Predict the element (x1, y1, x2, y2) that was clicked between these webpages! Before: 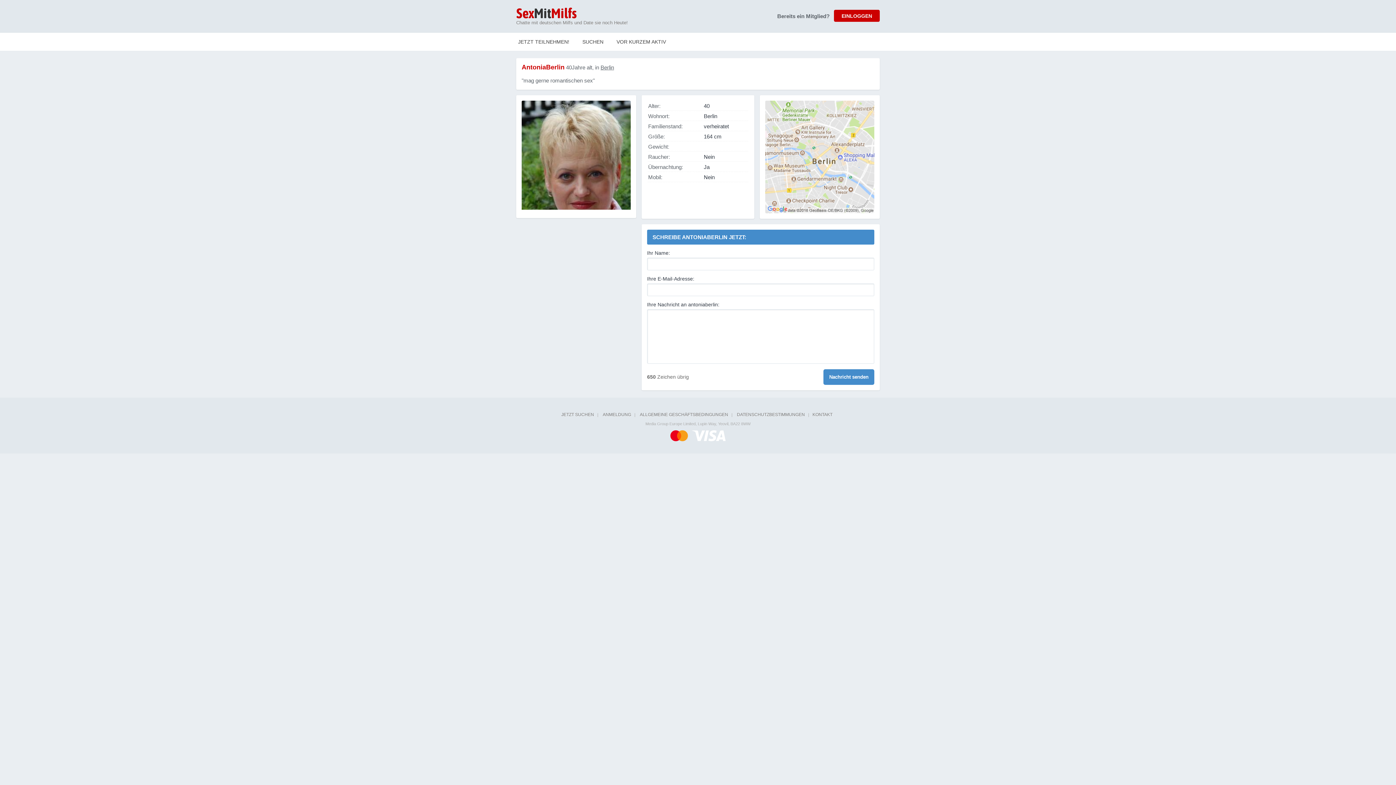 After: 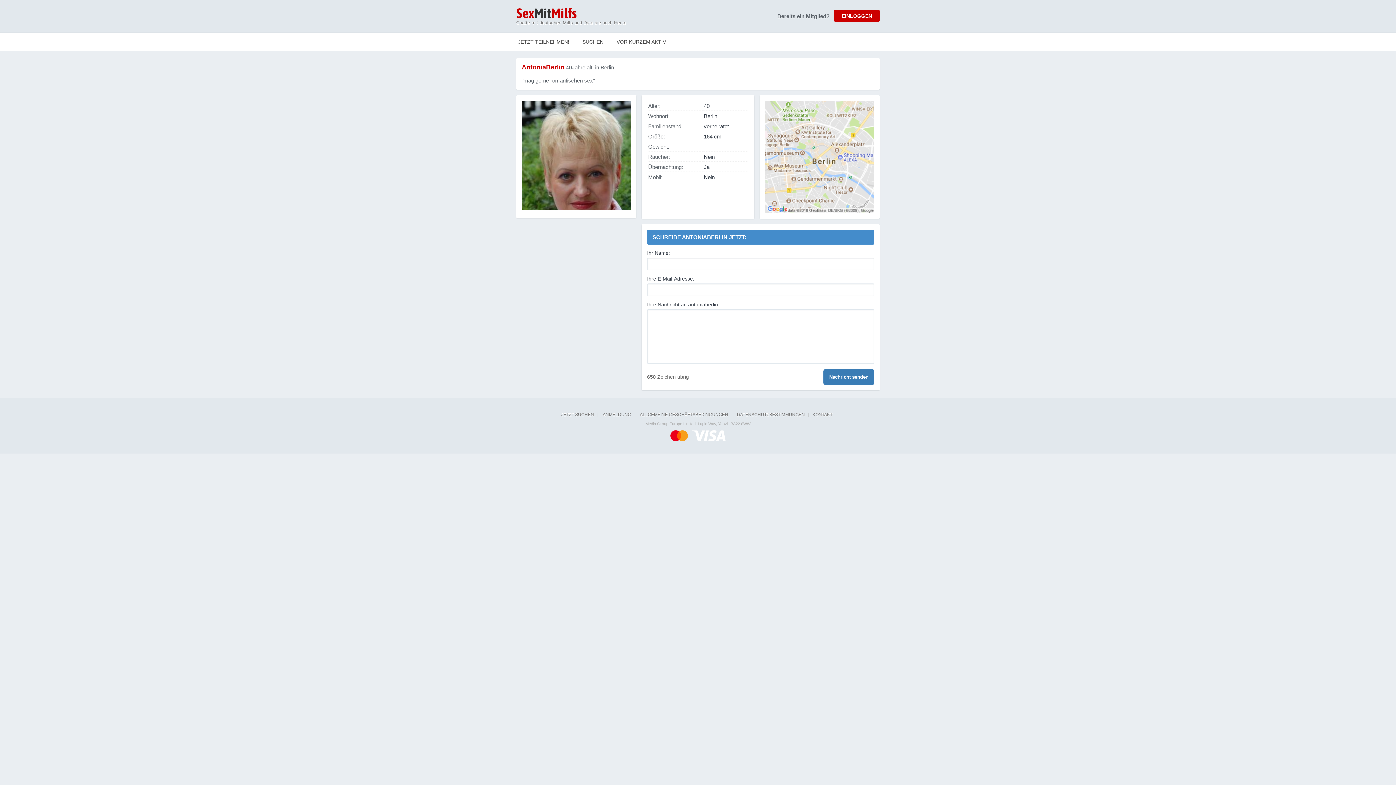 Action: bbox: (823, 369, 874, 385) label: Nachricht senden